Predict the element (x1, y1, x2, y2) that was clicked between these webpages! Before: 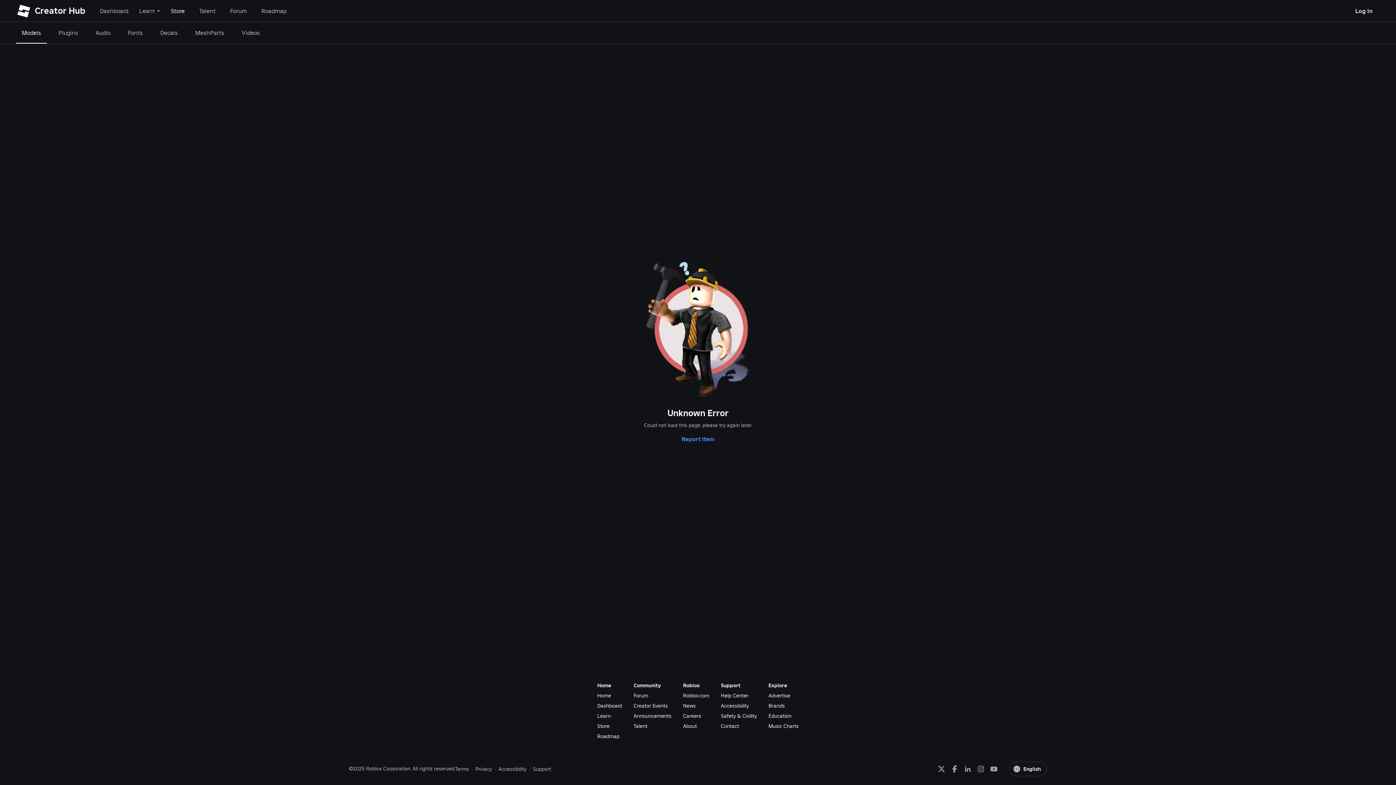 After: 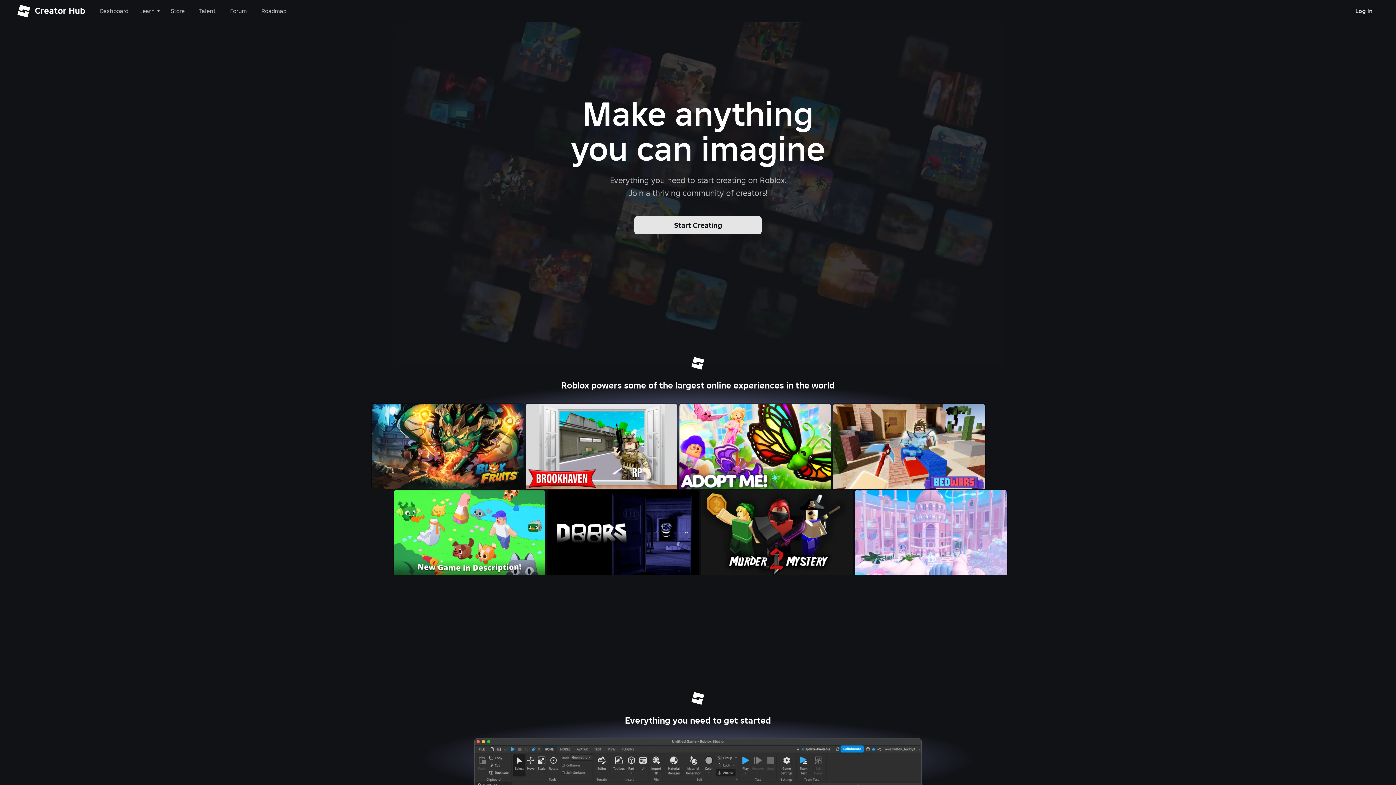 Action: bbox: (13, 4, 42, 17)